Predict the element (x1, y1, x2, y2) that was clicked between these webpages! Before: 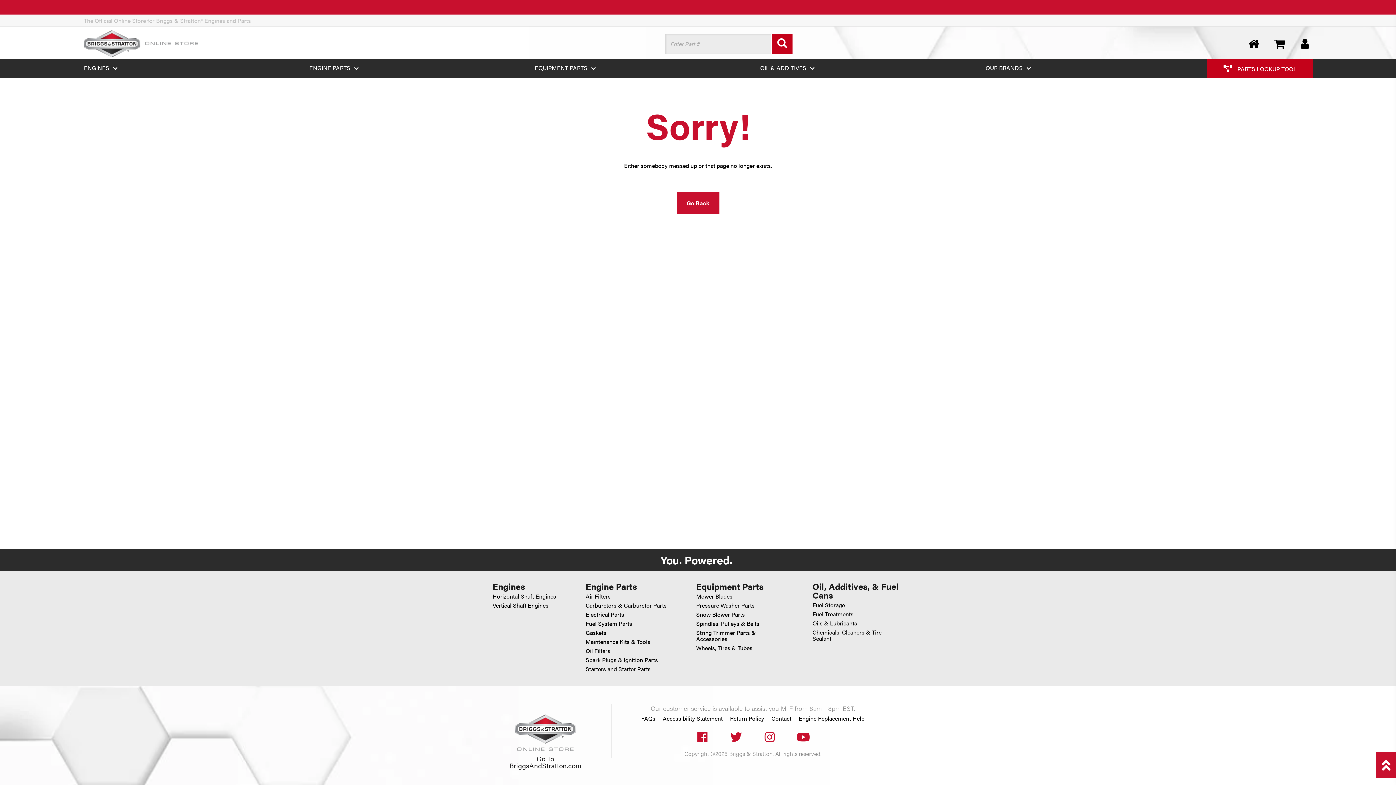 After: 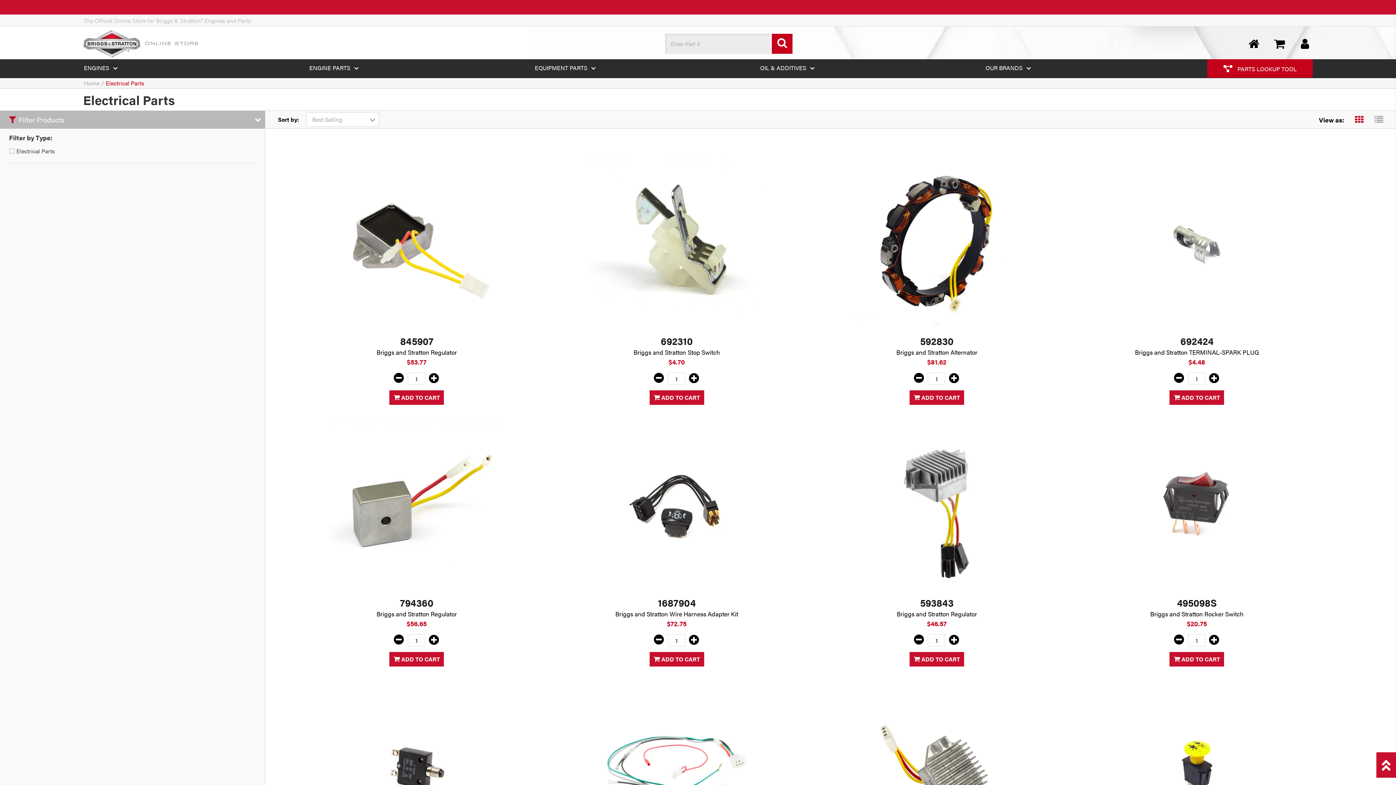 Action: bbox: (585, 610, 628, 618) label: Electrical Parts